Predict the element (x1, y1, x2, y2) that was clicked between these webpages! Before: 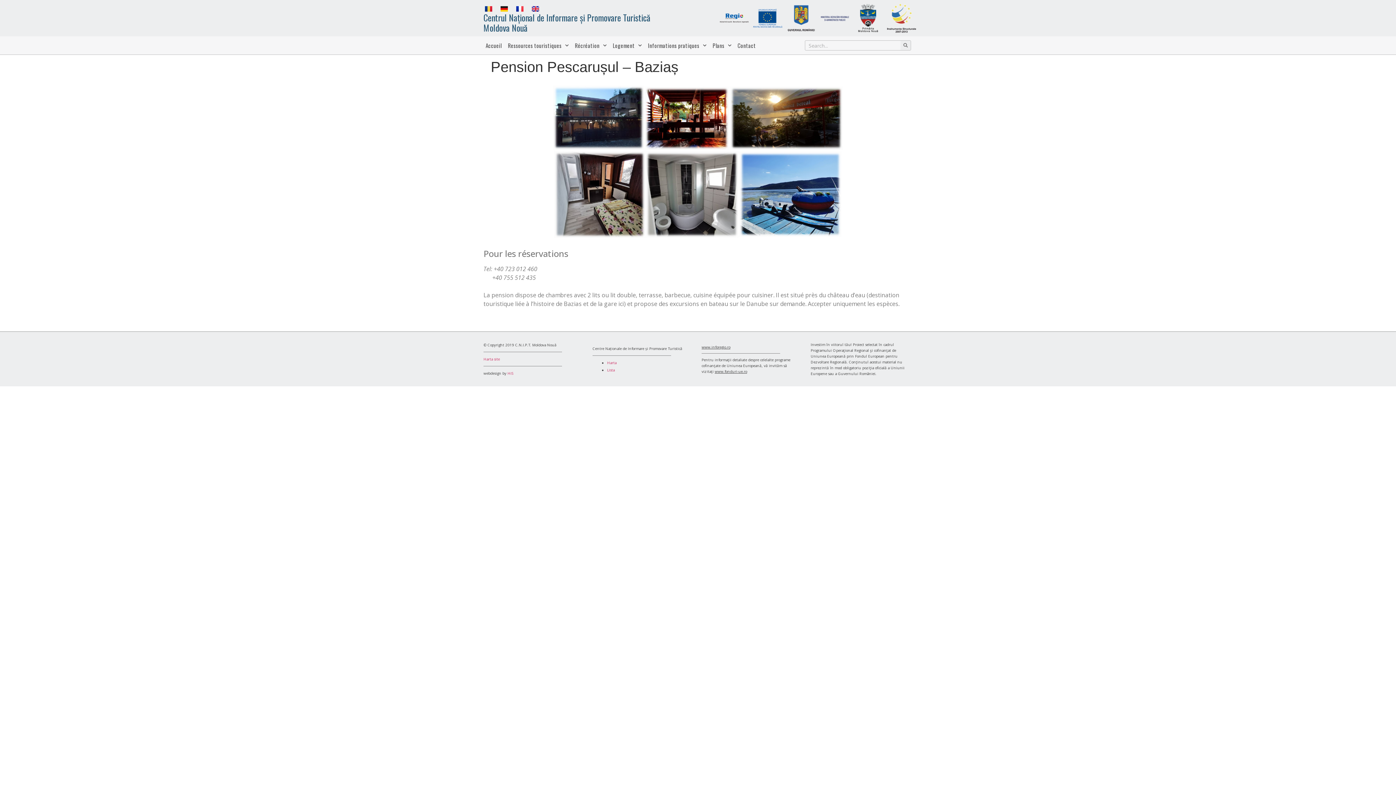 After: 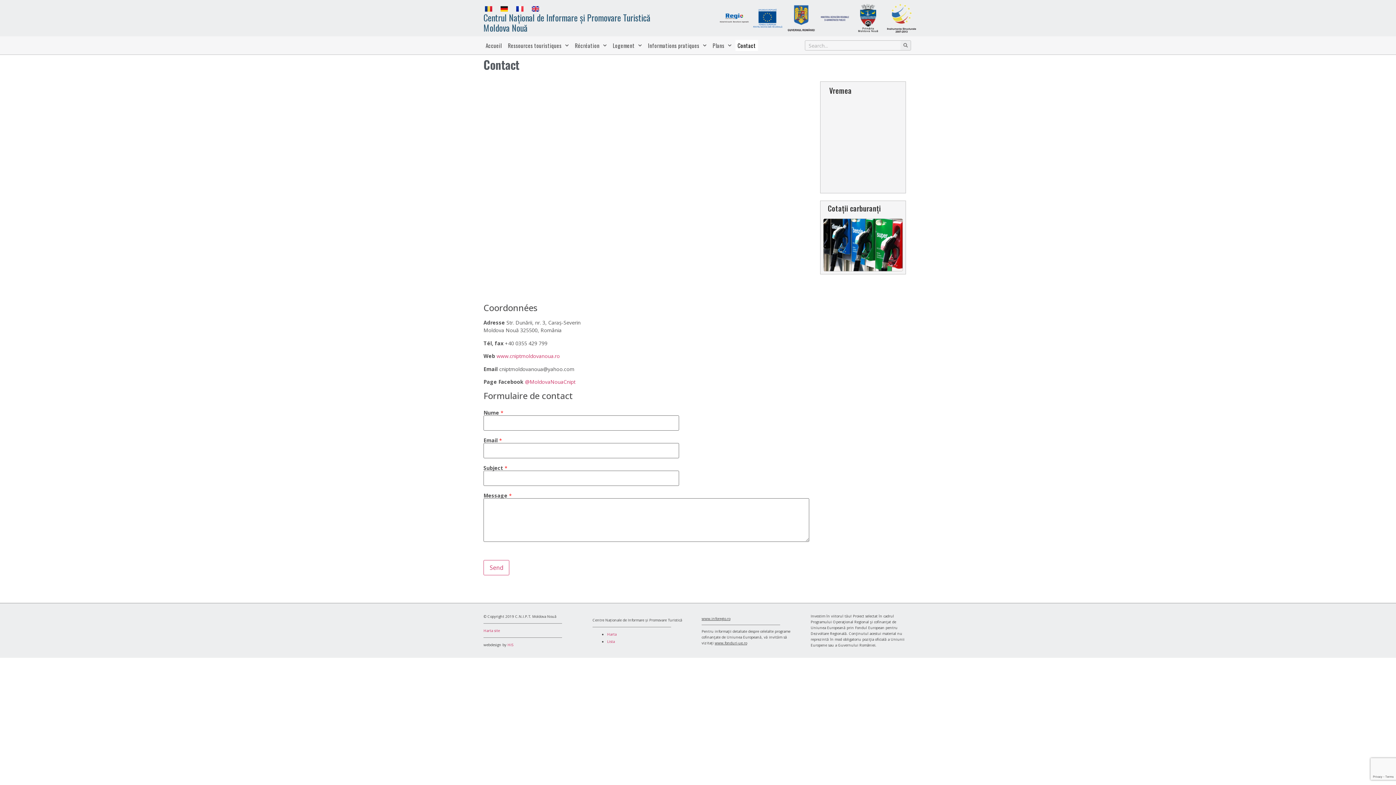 Action: label: Contact bbox: (735, 40, 758, 50)